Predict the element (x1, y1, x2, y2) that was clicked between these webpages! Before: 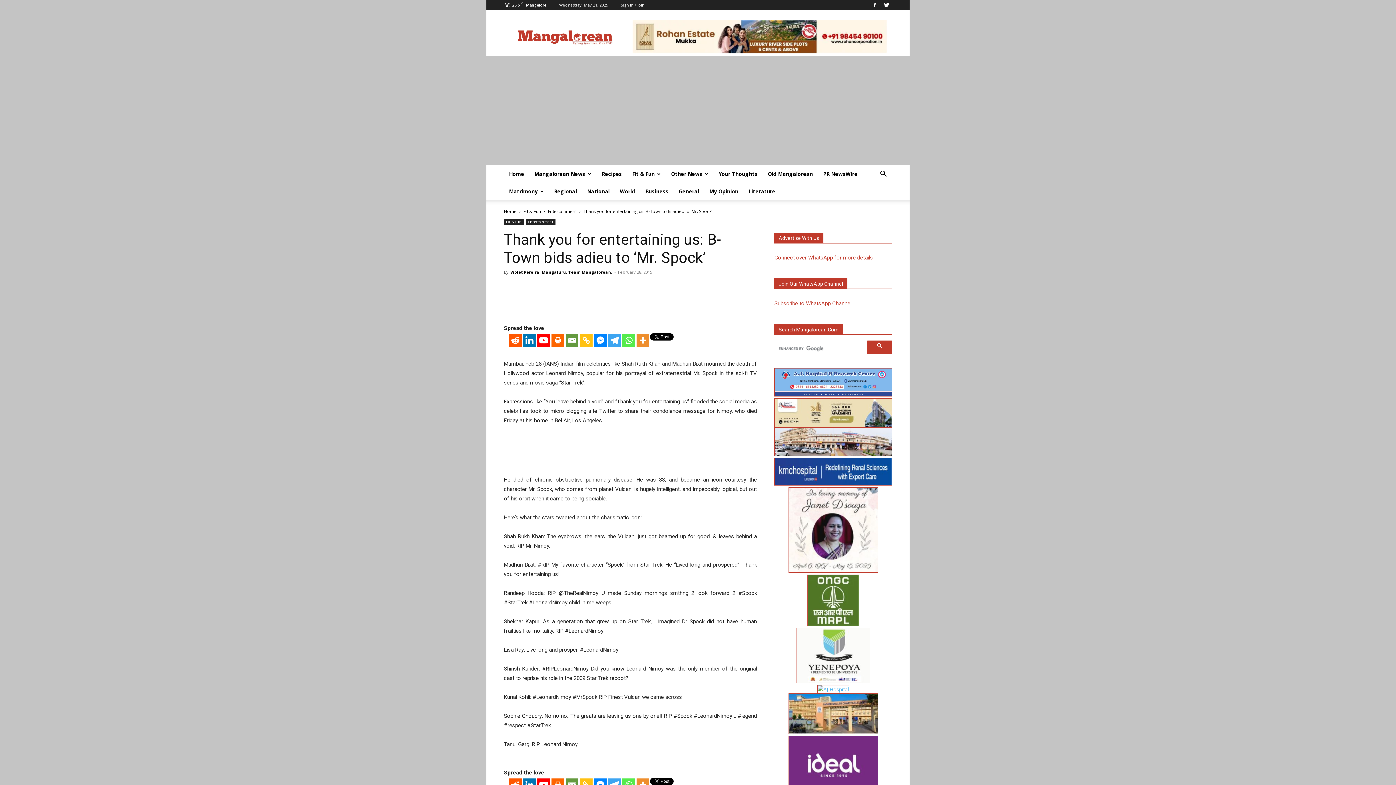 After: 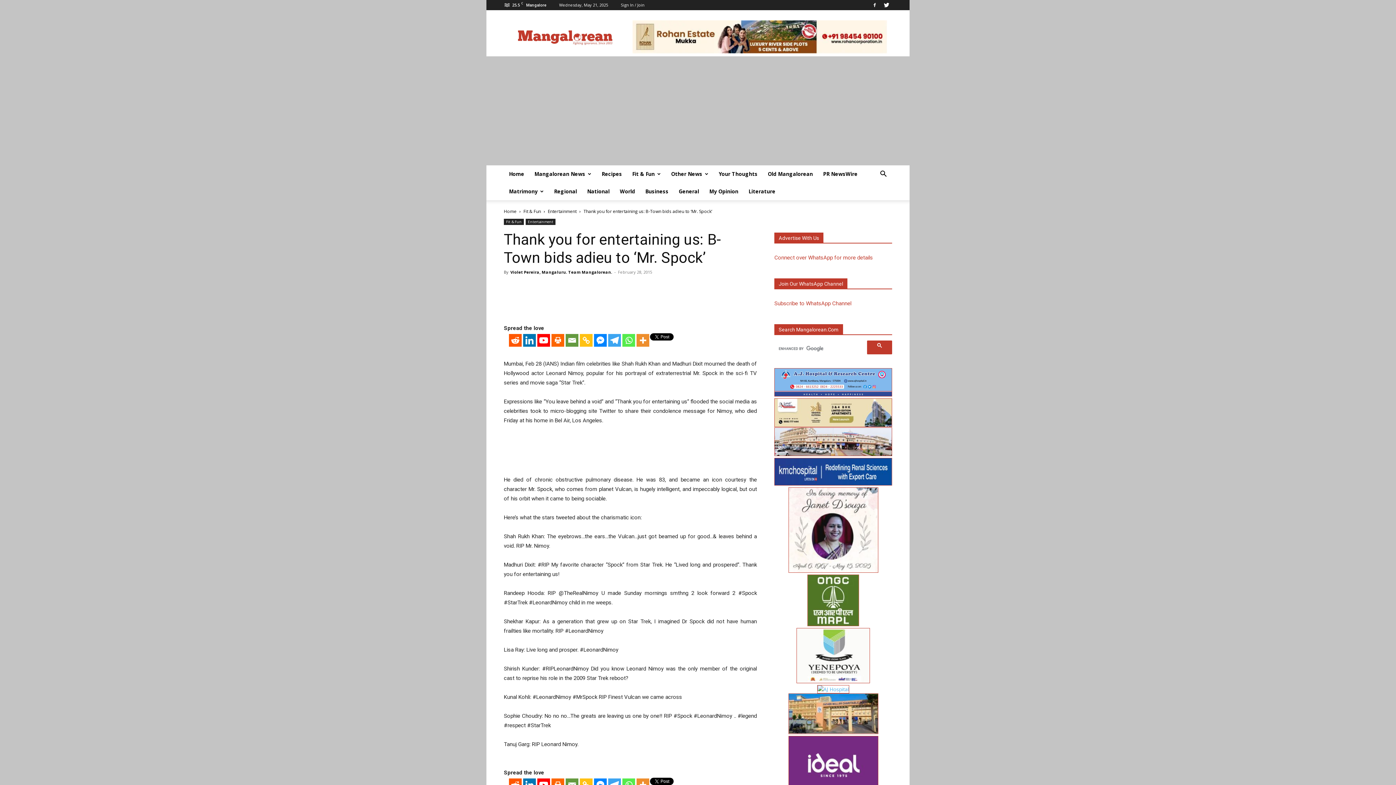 Action: label: Copy Link bbox: (580, 334, 592, 346)